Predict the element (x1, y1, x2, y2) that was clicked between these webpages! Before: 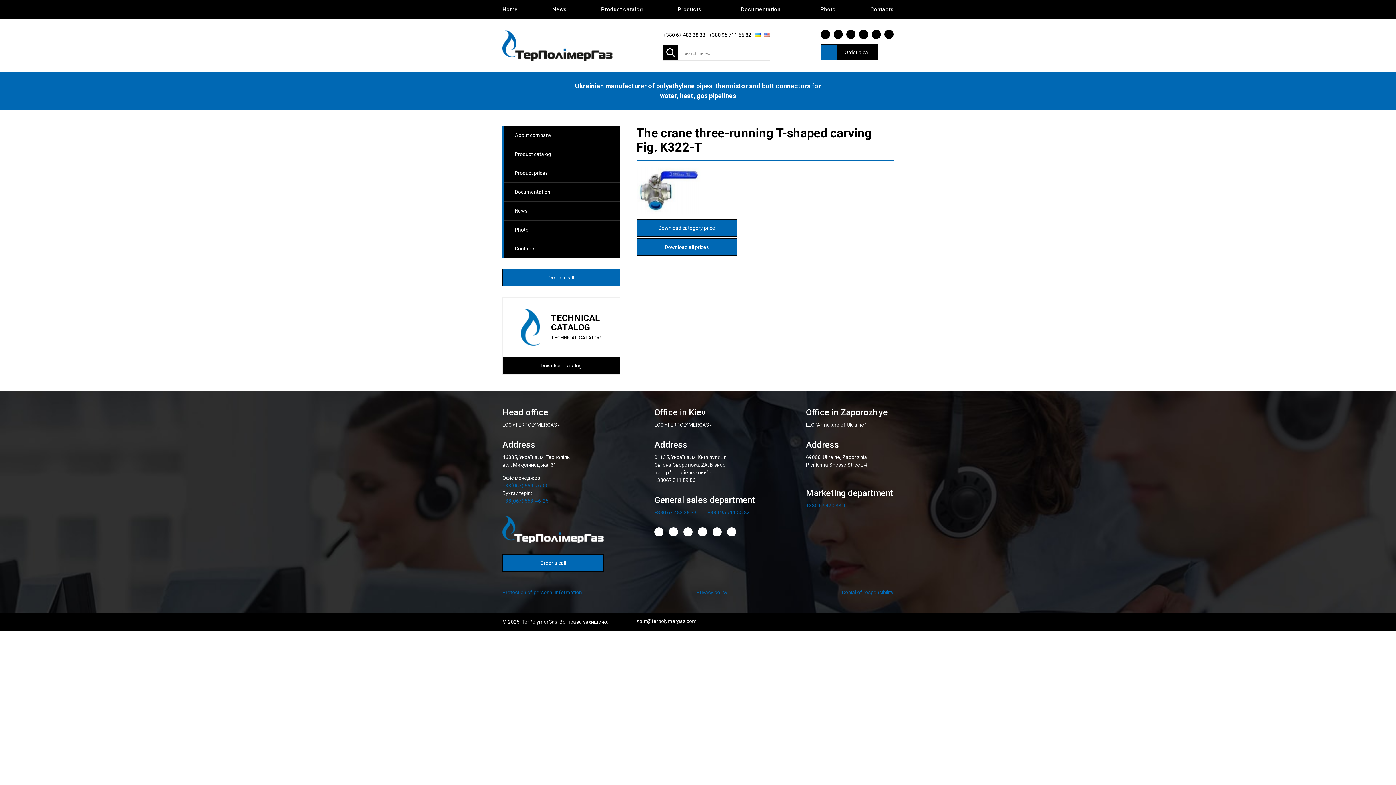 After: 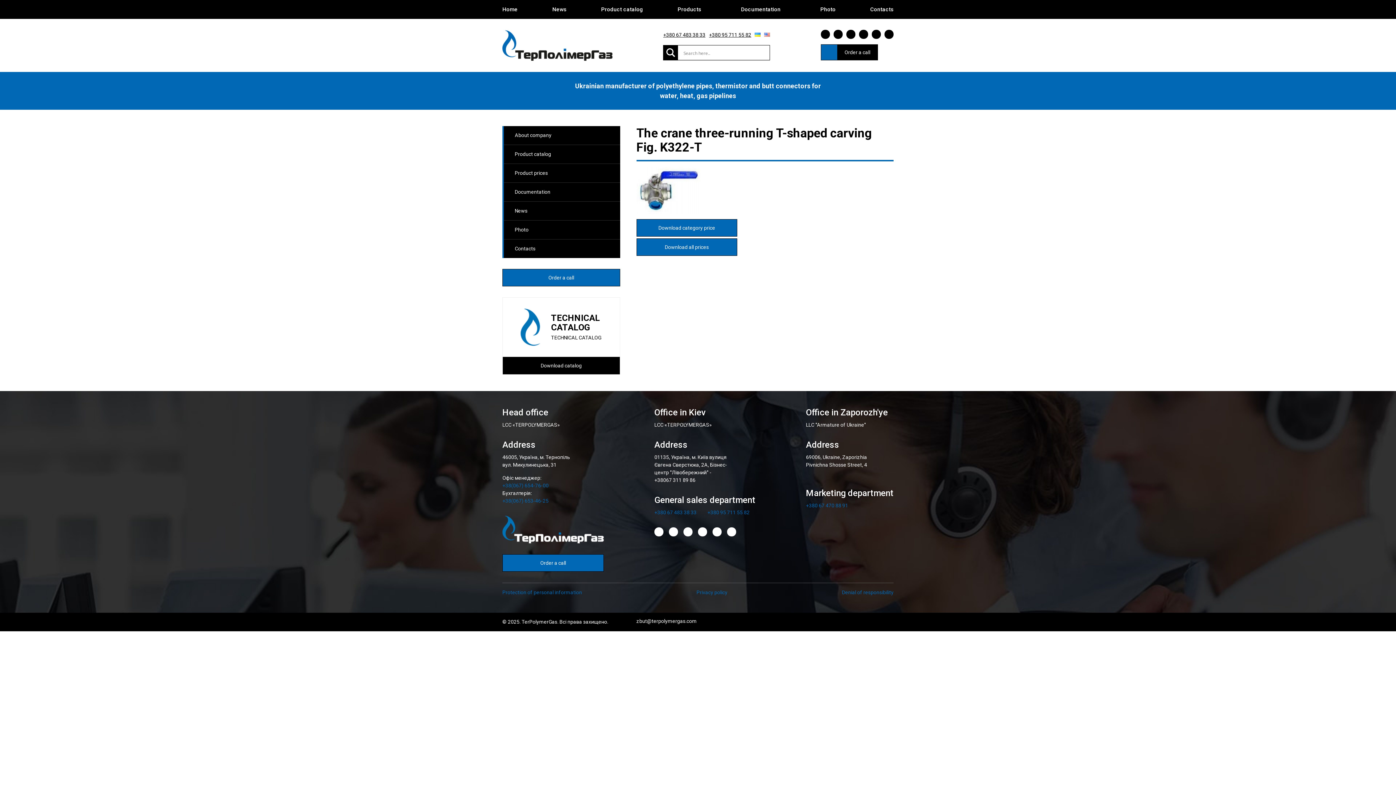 Action: bbox: (764, 32, 770, 37)